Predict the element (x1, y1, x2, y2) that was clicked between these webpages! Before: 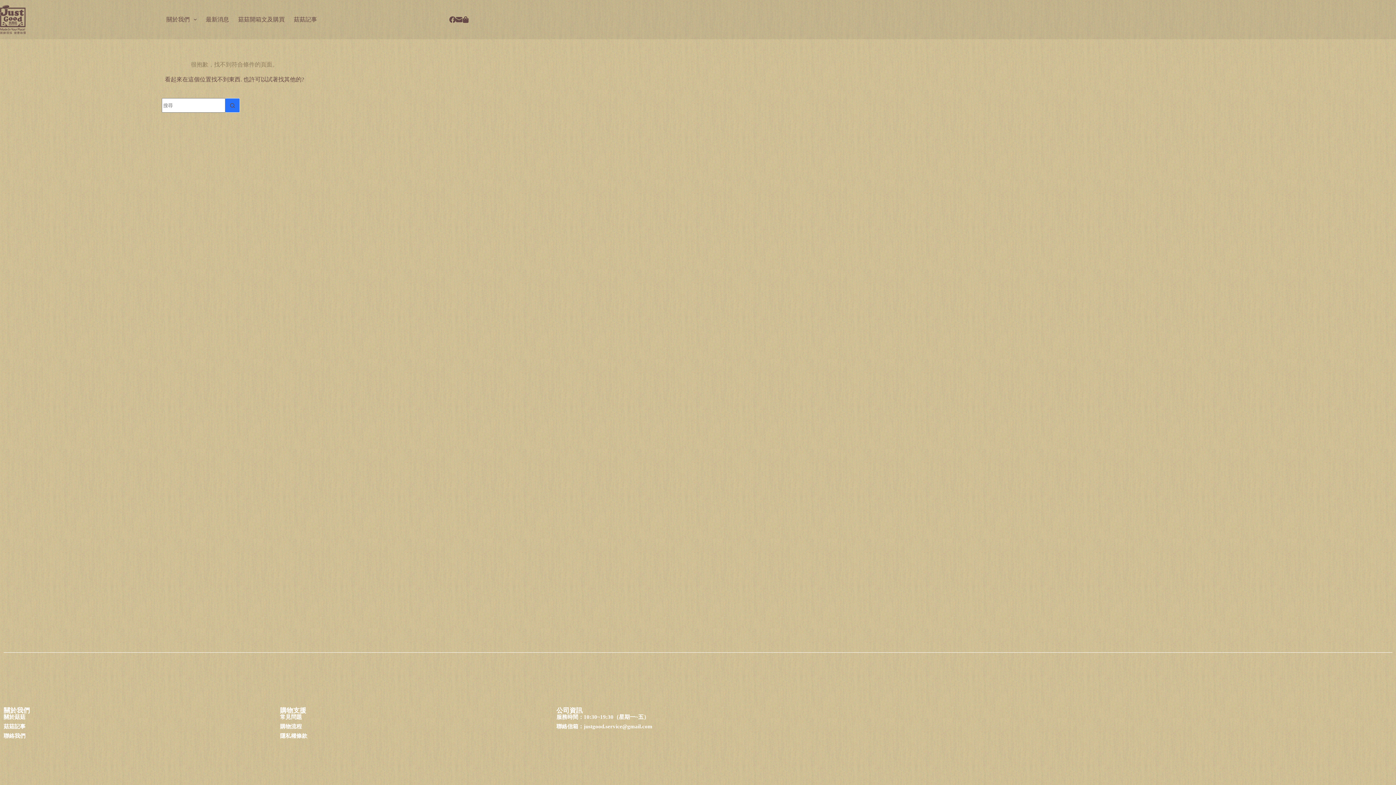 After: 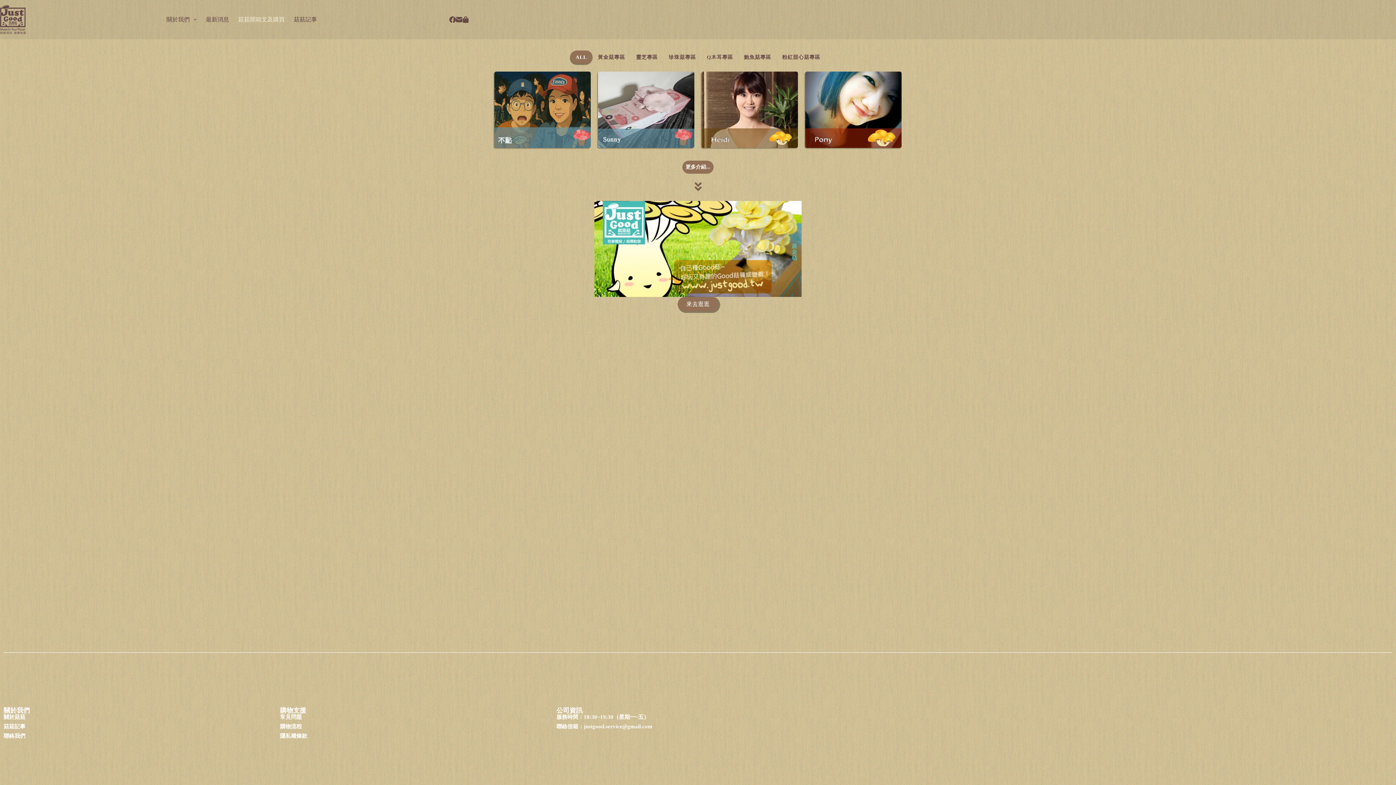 Action: label: 菇菇開箱文及購買 bbox: (233, 0, 289, 39)